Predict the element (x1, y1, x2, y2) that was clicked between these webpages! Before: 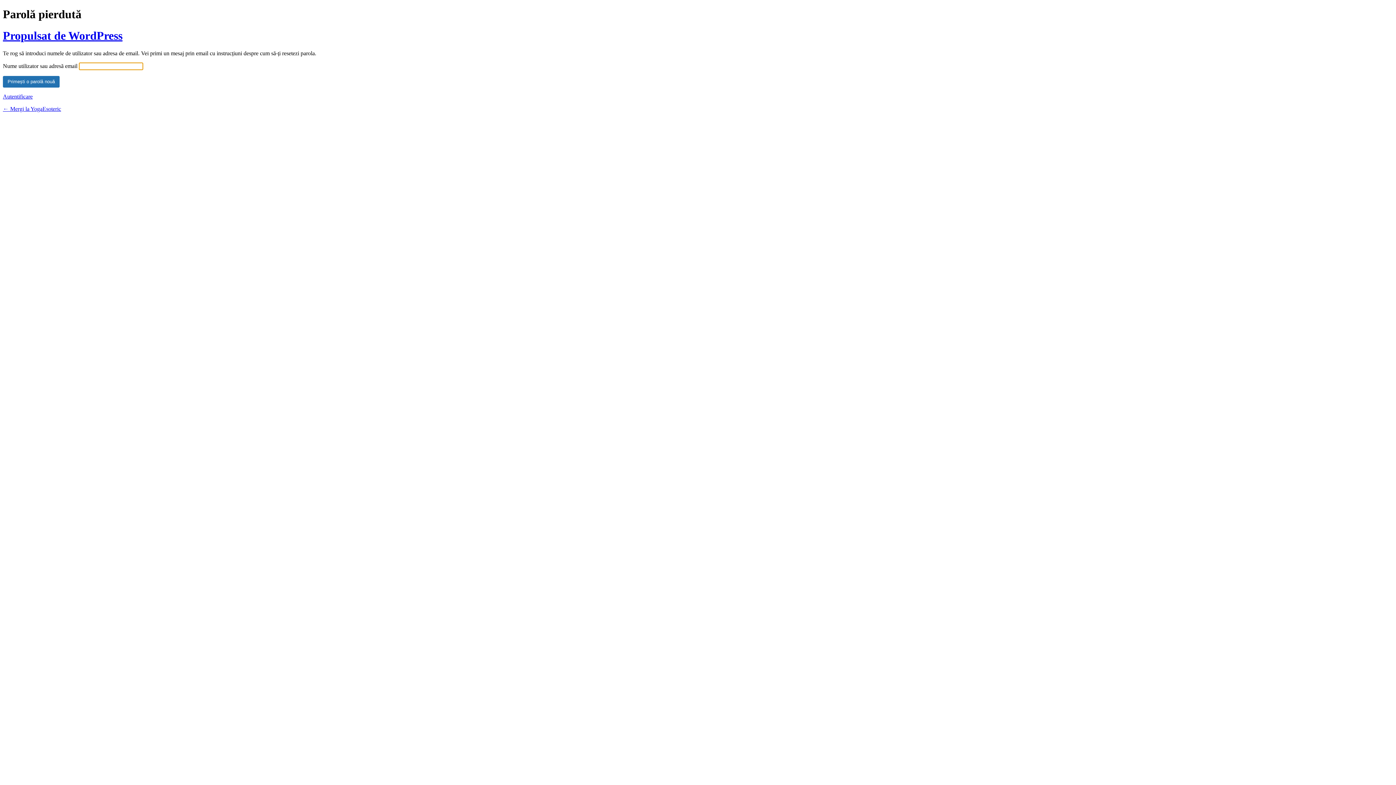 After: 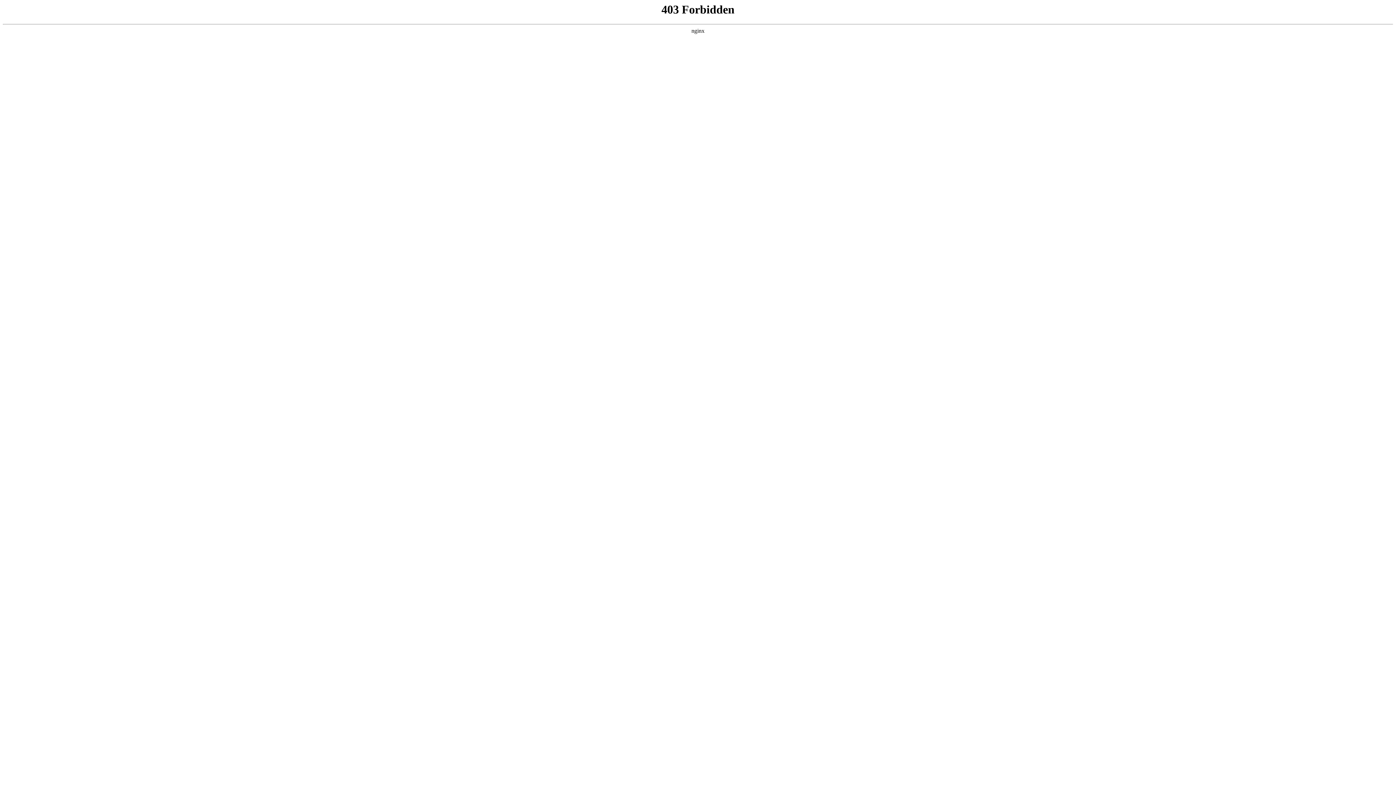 Action: label: Propulsat de WordPress bbox: (2, 29, 122, 42)